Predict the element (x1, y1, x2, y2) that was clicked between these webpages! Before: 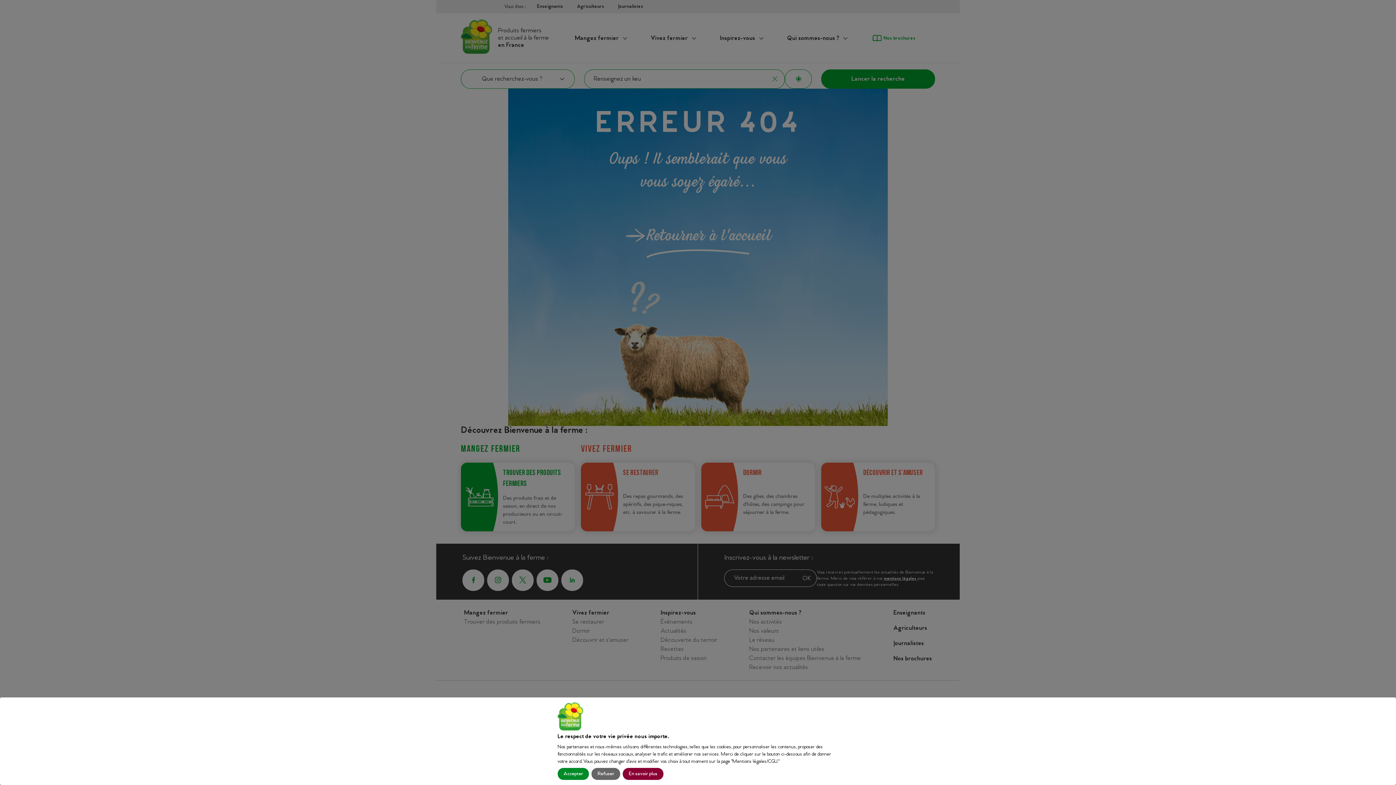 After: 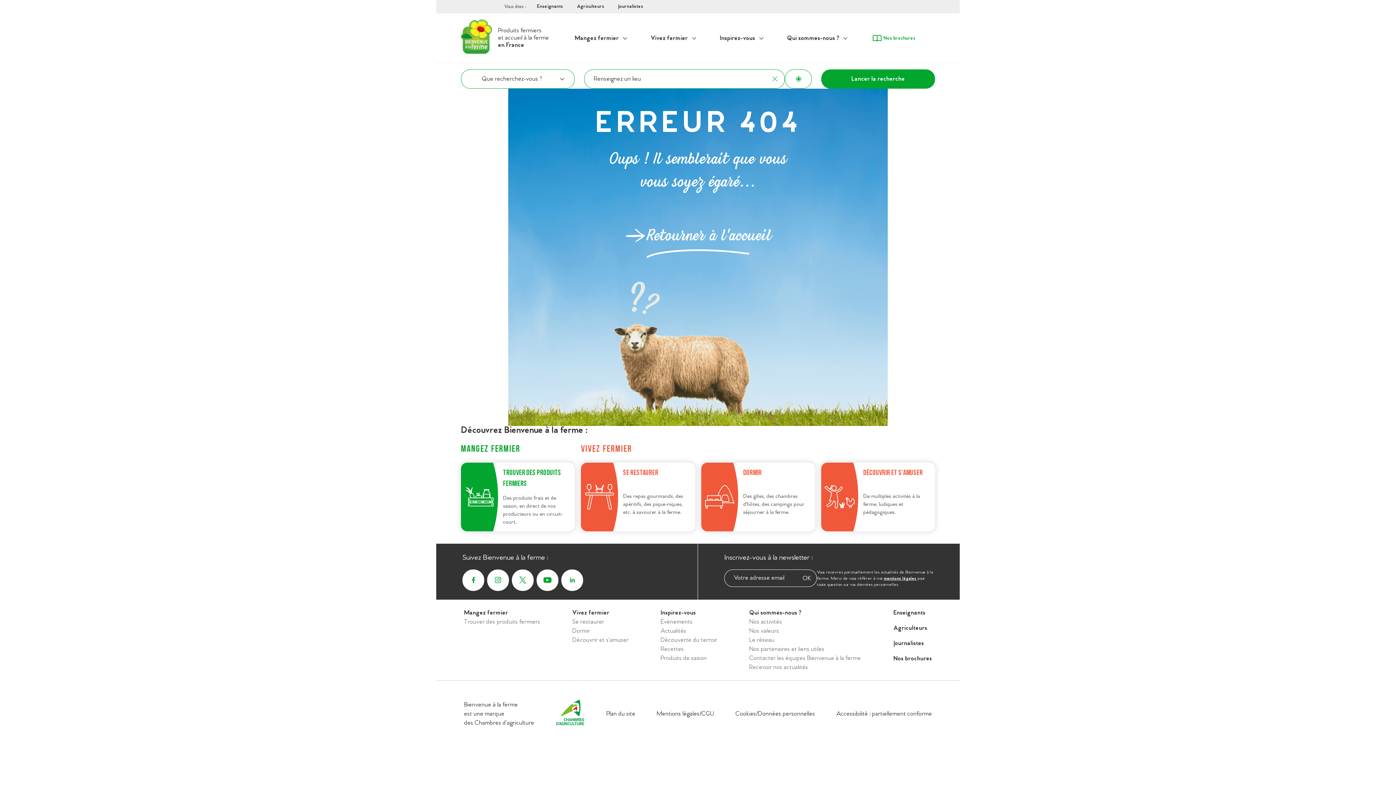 Action: label: Accepter bbox: (557, 768, 589, 780)